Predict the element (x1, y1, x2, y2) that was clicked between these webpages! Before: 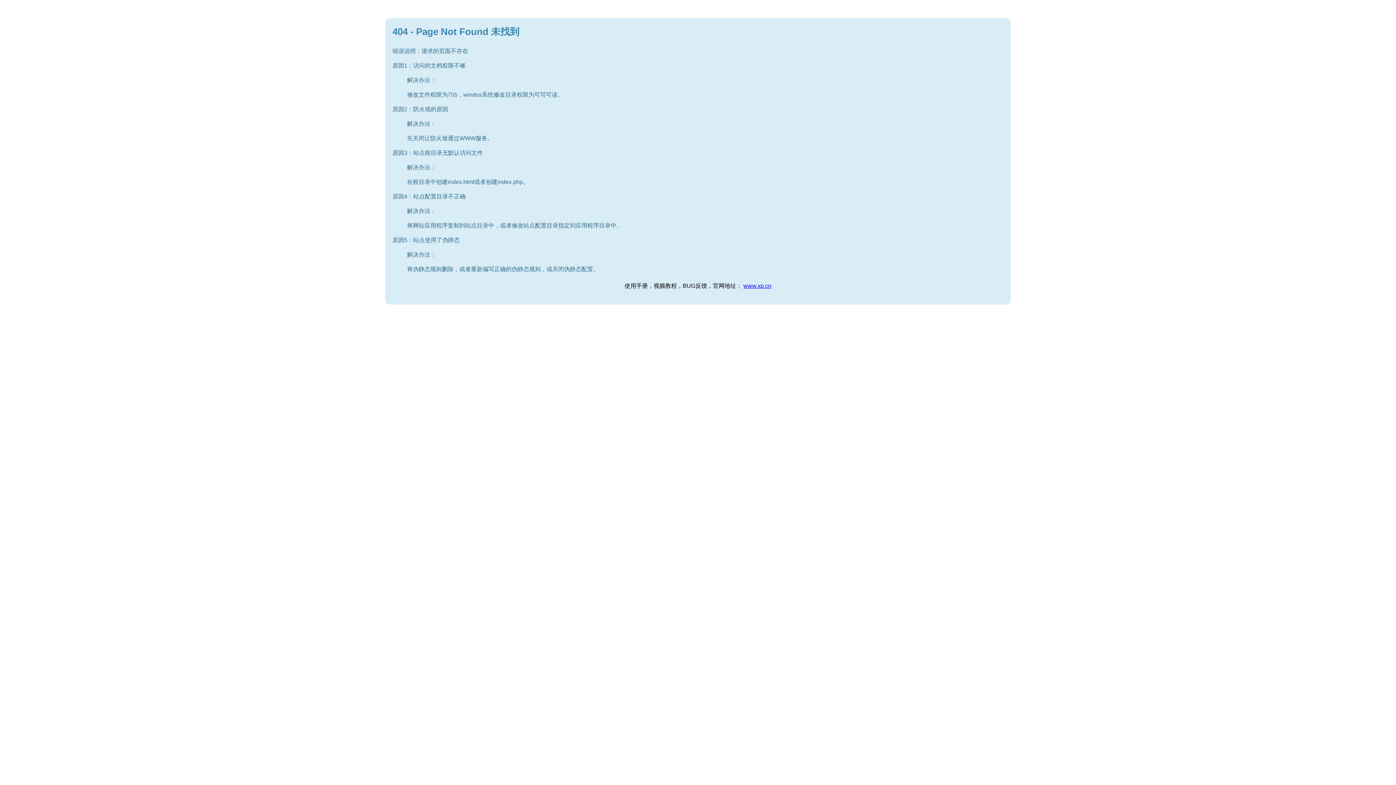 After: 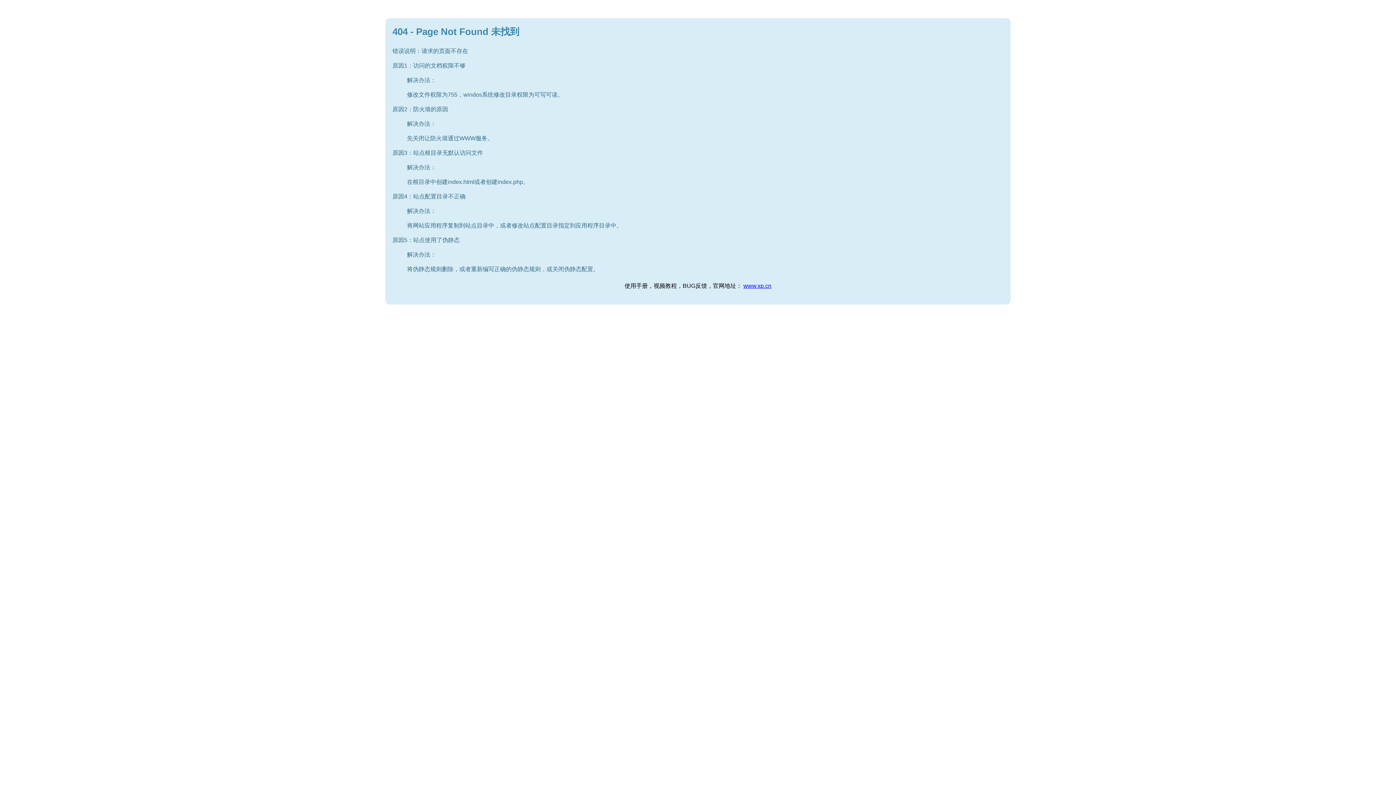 Action: label: www.xp.cn bbox: (743, 282, 771, 289)